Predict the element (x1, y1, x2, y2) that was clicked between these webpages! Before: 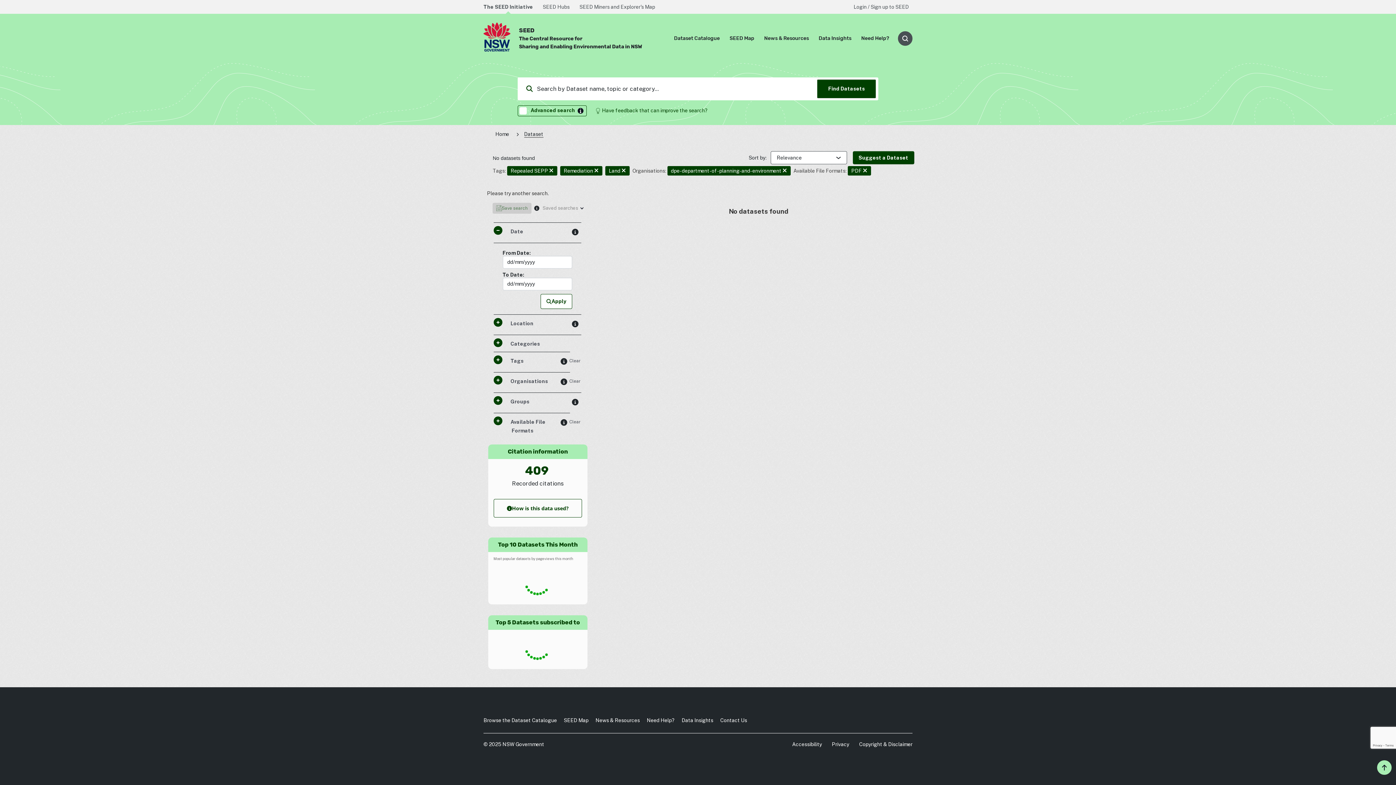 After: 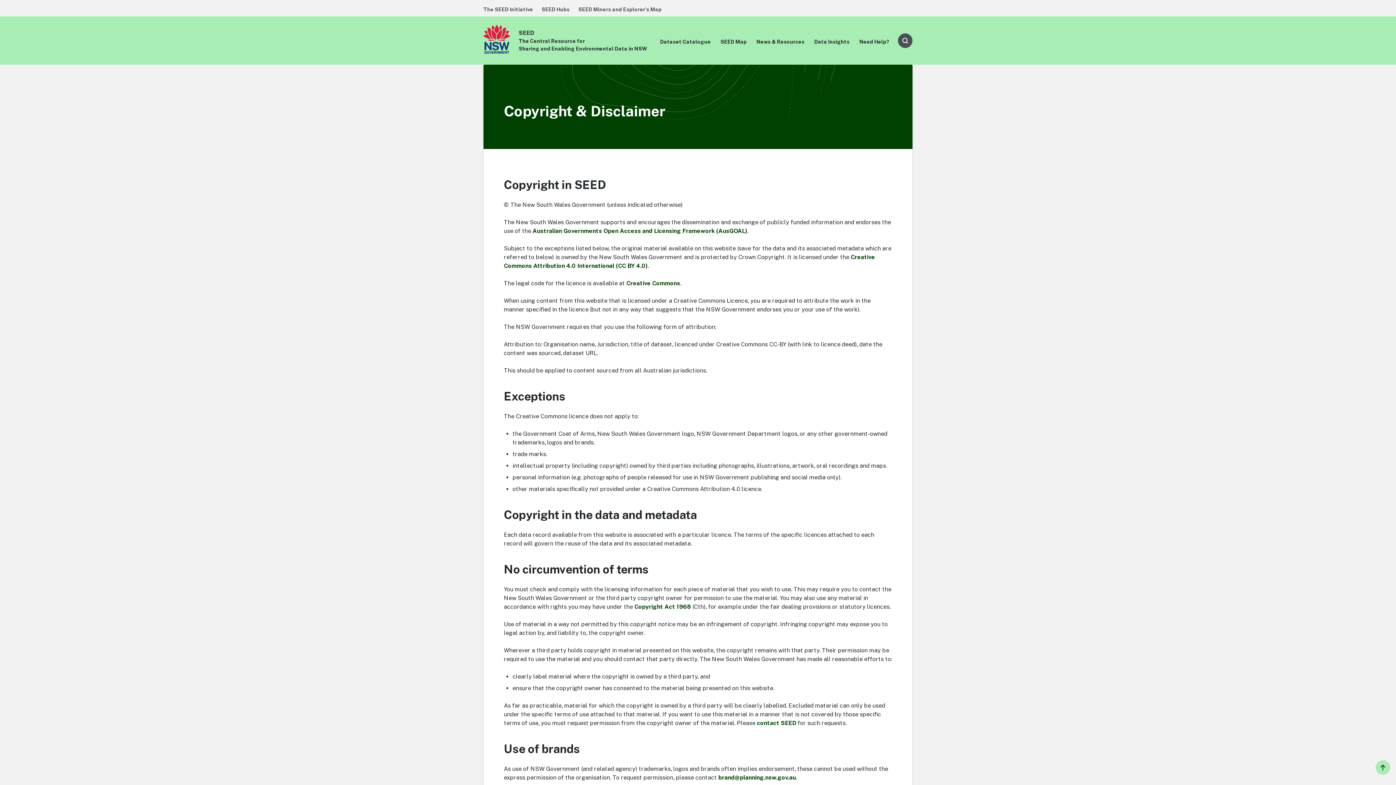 Action: bbox: (859, 741, 912, 747) label: Copyright & Disclaimer